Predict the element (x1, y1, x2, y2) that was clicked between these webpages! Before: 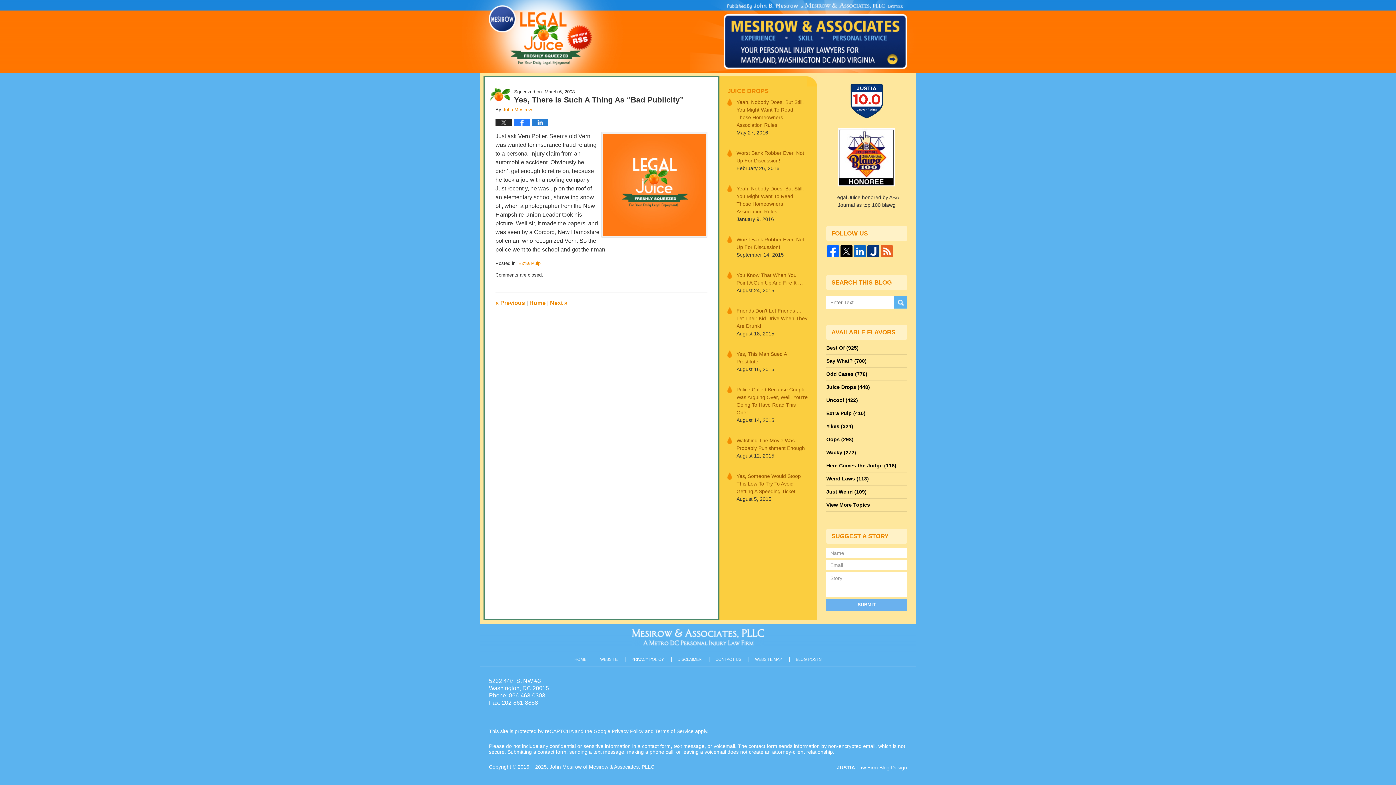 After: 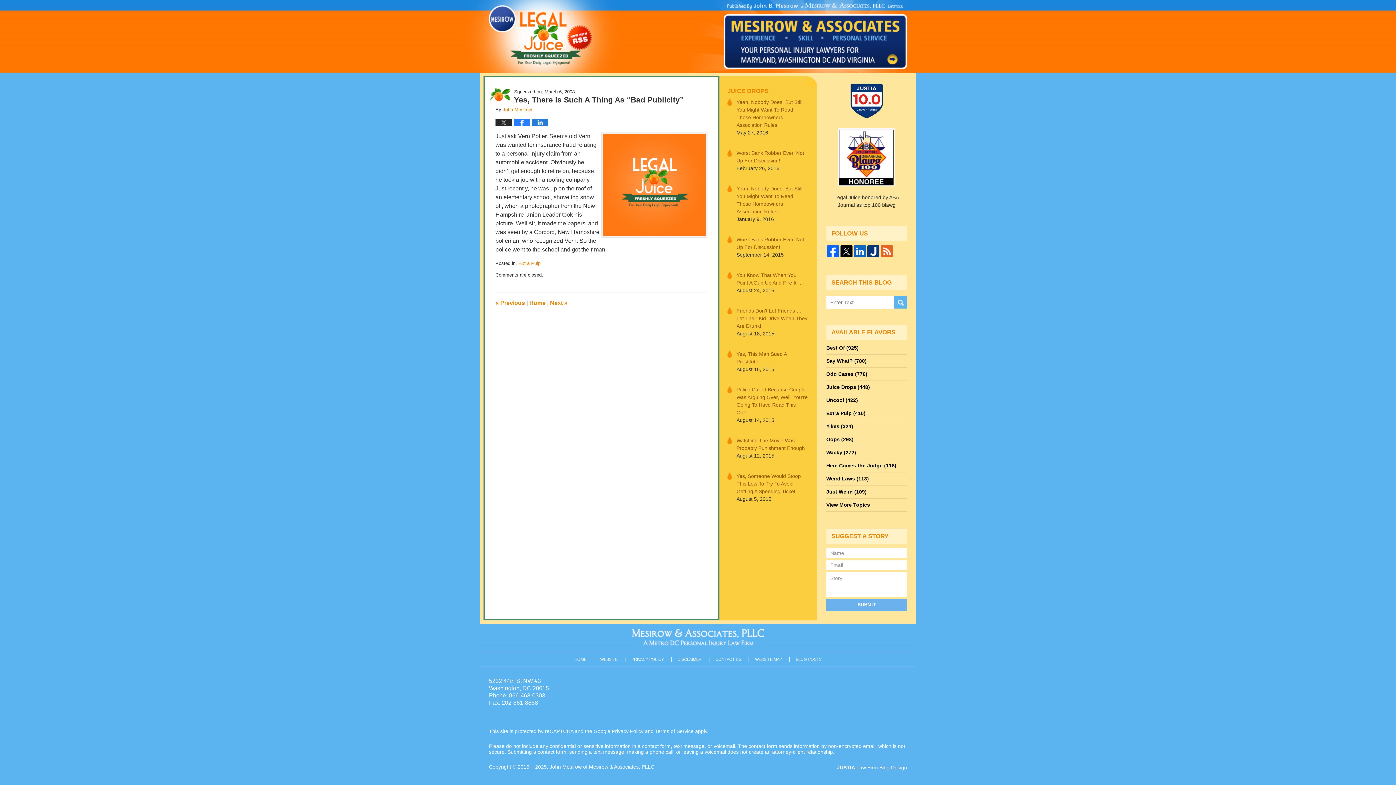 Action: bbox: (866, 245, 880, 257)